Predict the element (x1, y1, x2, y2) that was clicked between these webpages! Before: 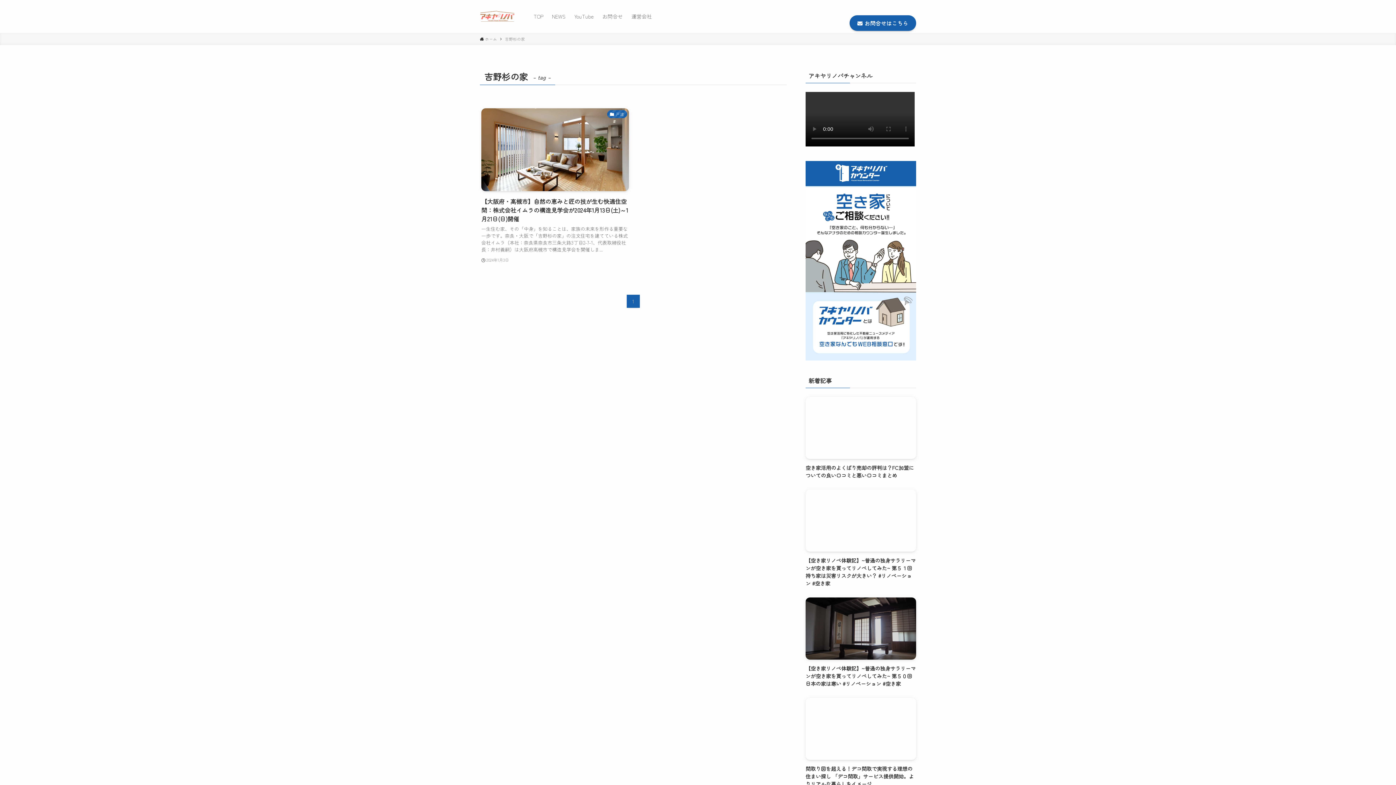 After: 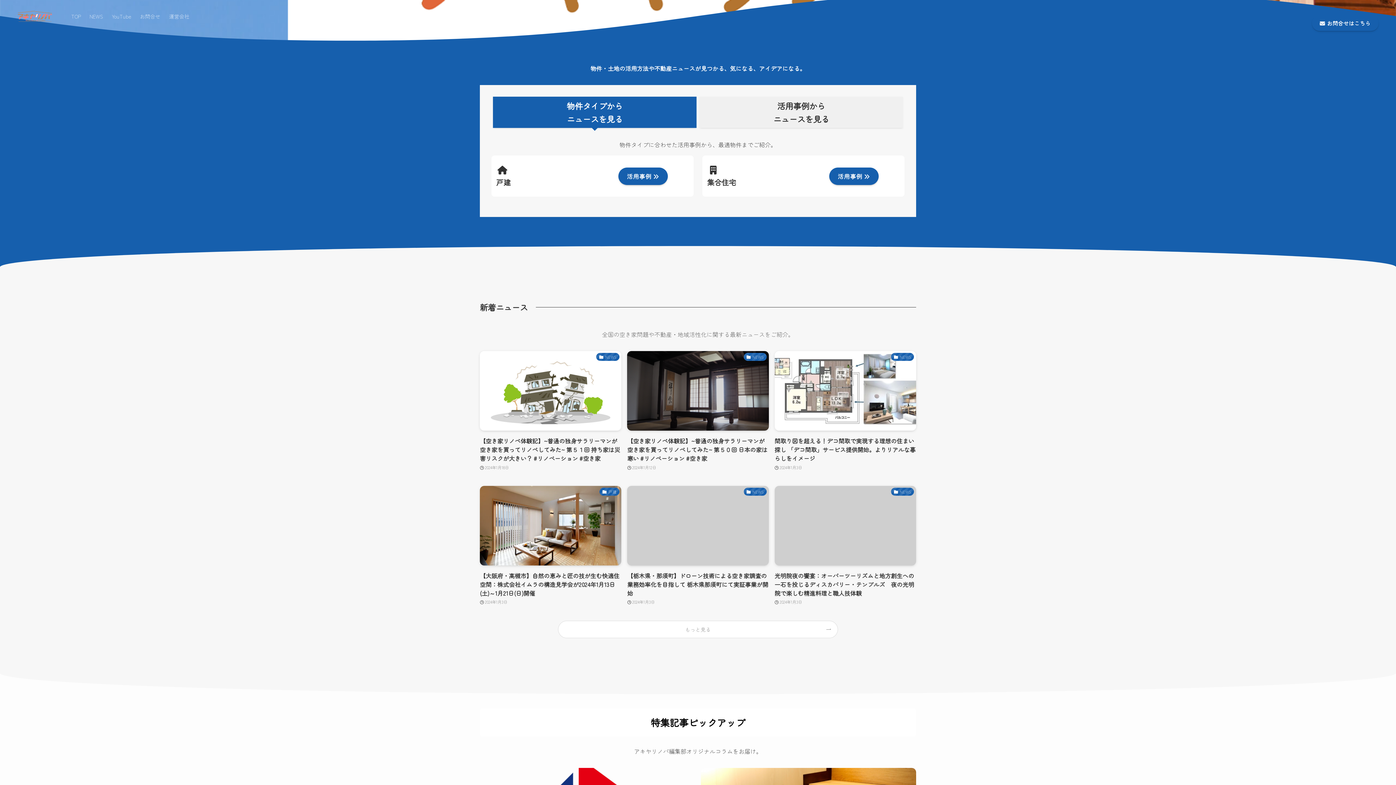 Action: bbox: (480, 35, 497, 42) label:  ホーム